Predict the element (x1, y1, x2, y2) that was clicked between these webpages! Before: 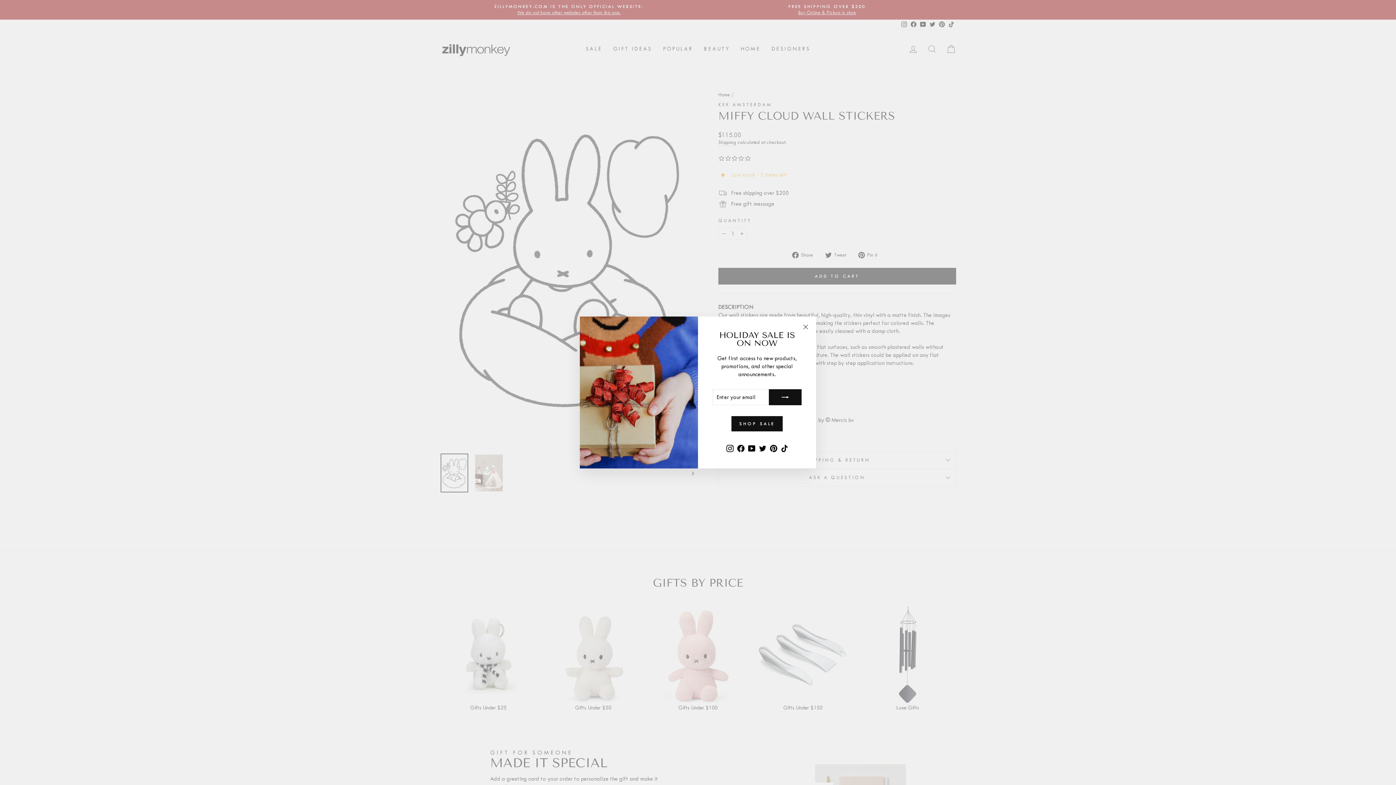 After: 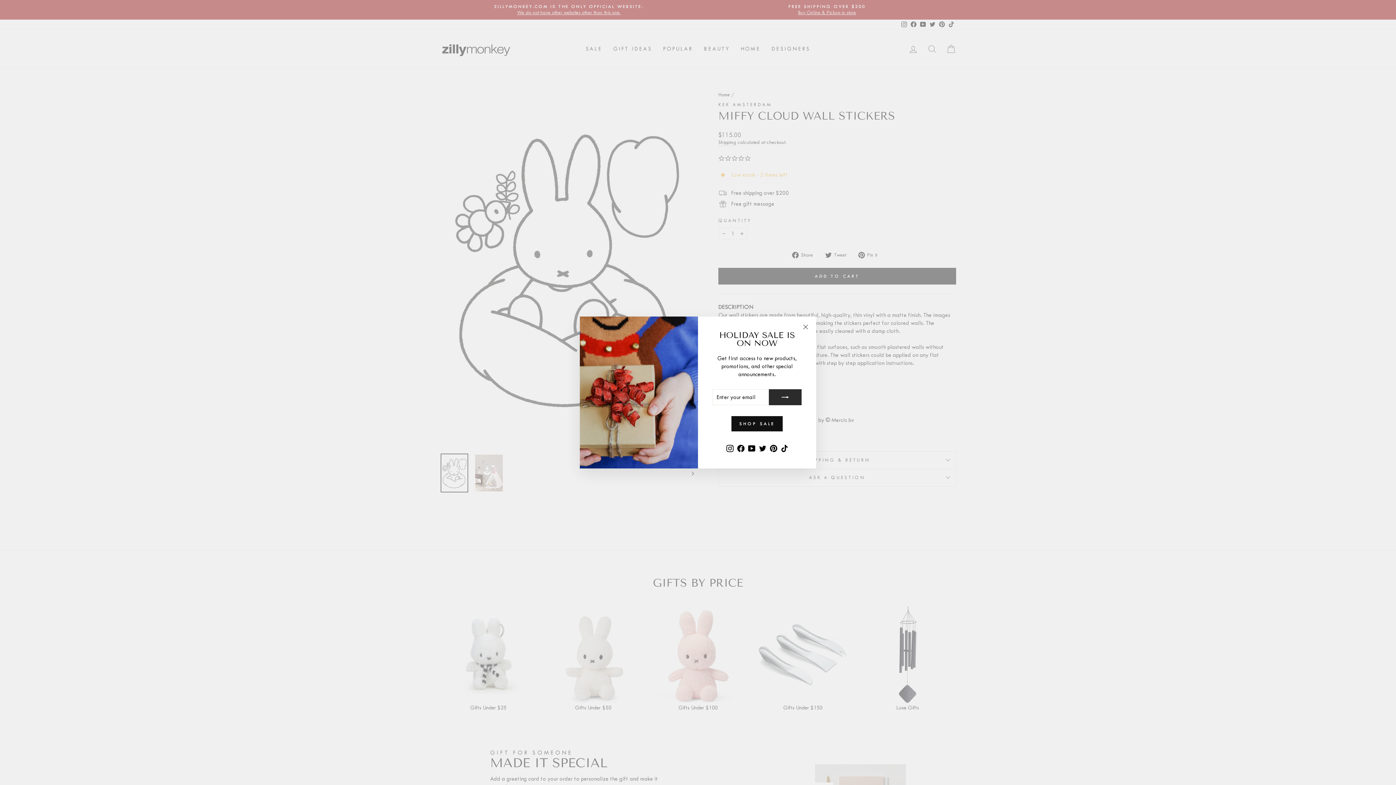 Action: bbox: (769, 400, 801, 416)